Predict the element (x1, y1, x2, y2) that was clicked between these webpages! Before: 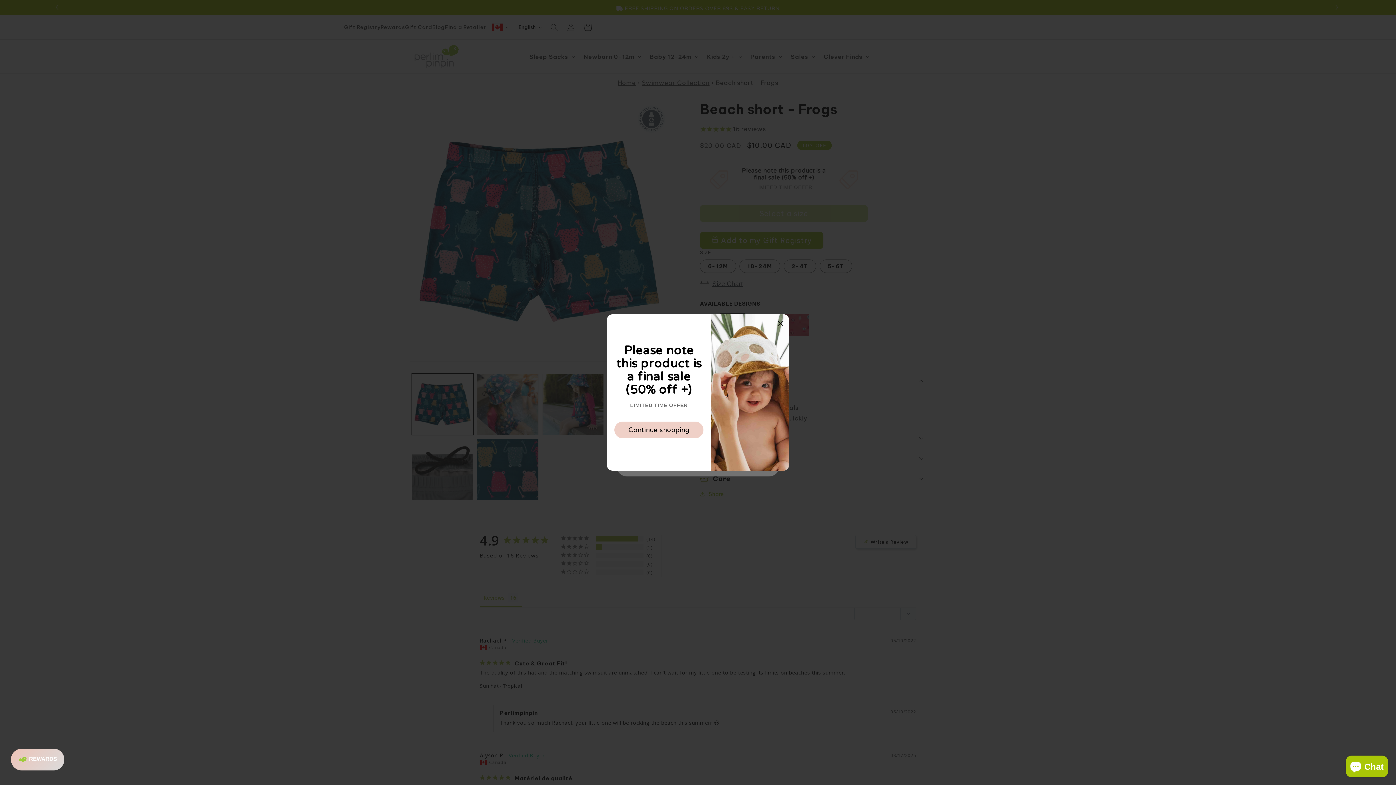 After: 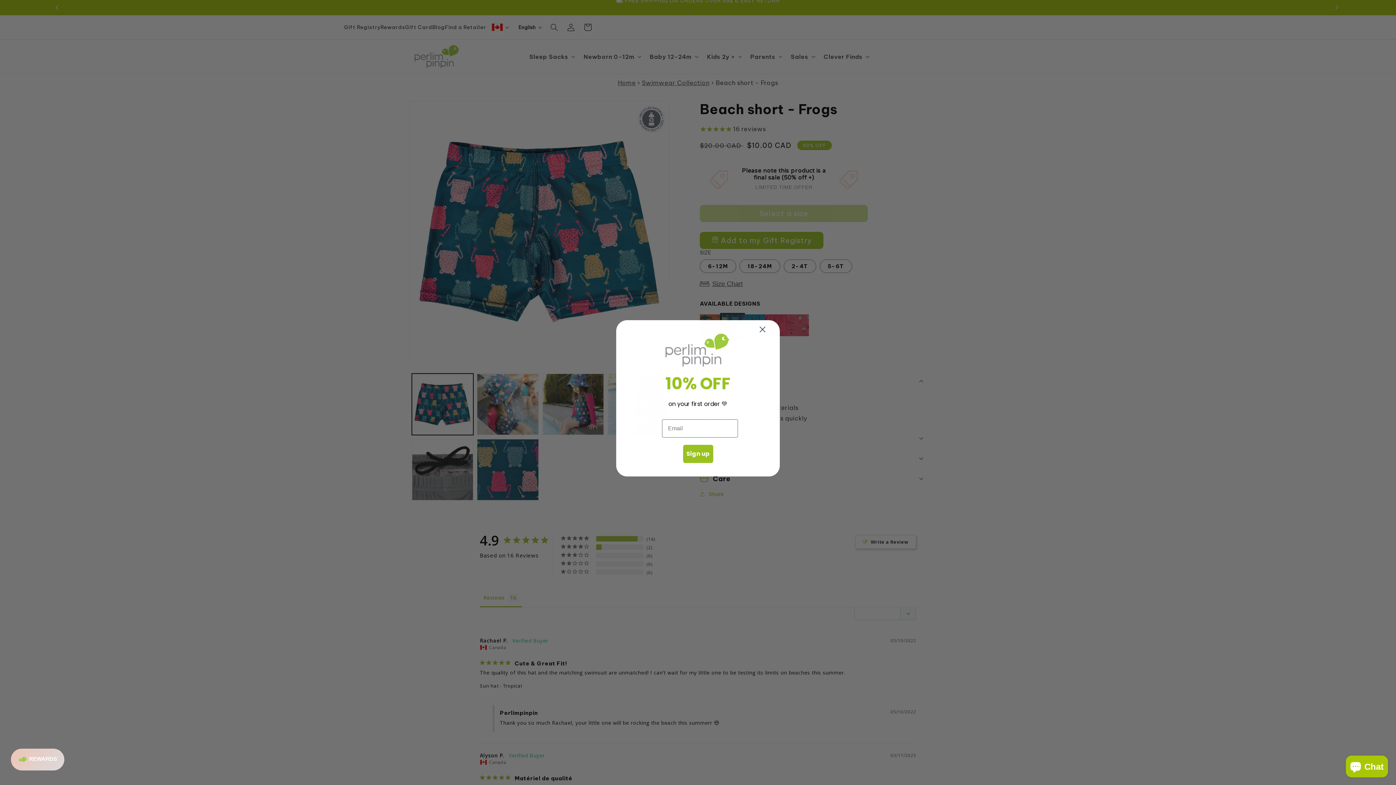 Action: label: Continue shopping bbox: (614, 421, 703, 438)